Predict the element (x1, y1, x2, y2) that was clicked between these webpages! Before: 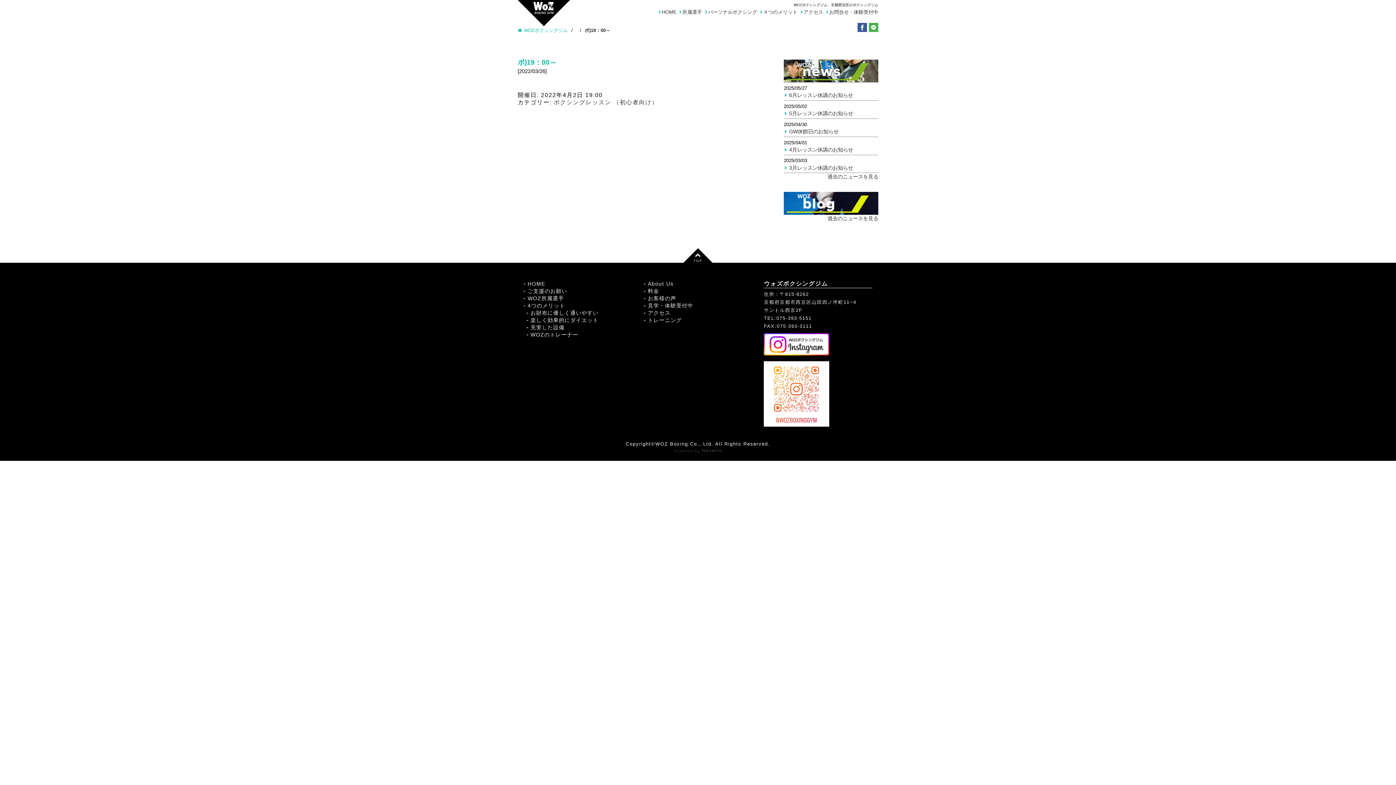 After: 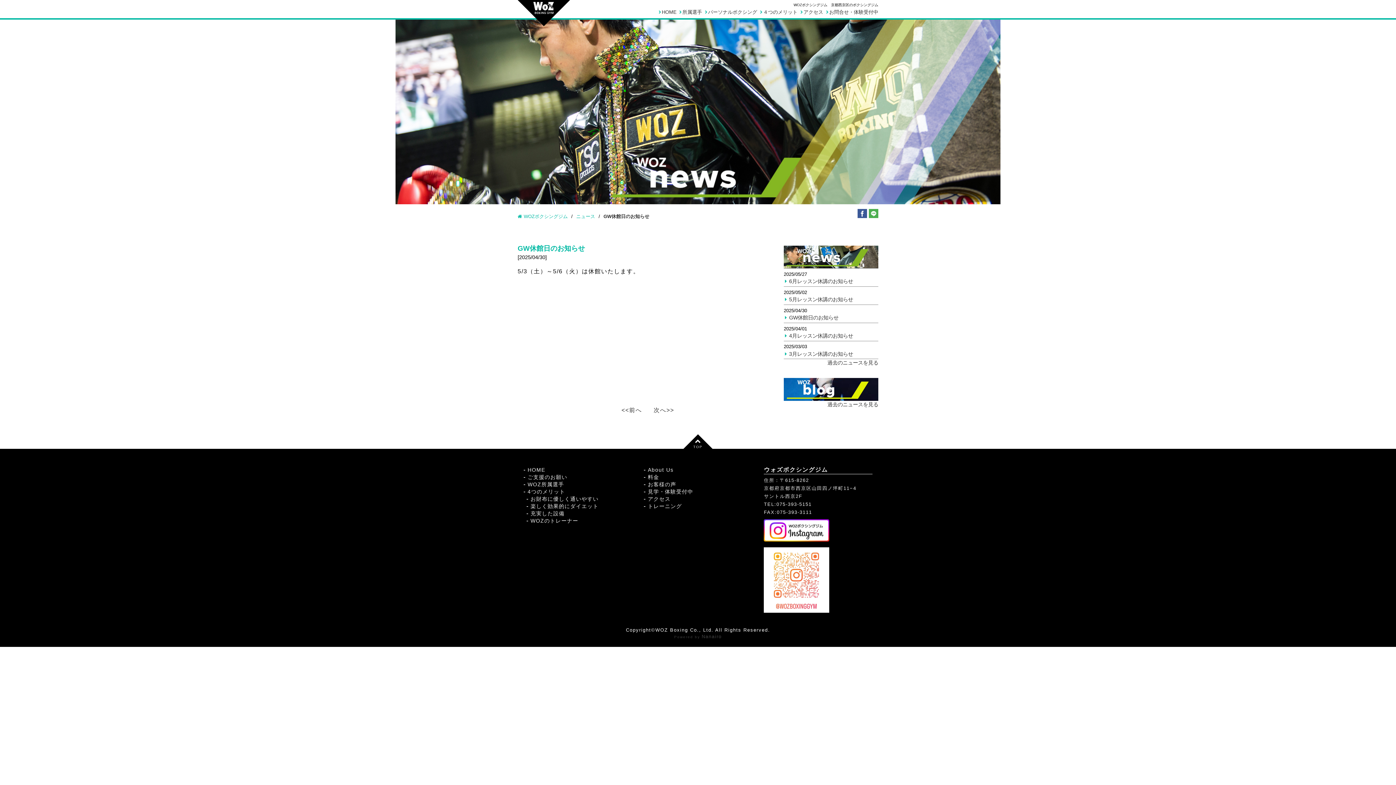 Action: bbox: (789, 128, 838, 134) label: GW休館日のお知らせ